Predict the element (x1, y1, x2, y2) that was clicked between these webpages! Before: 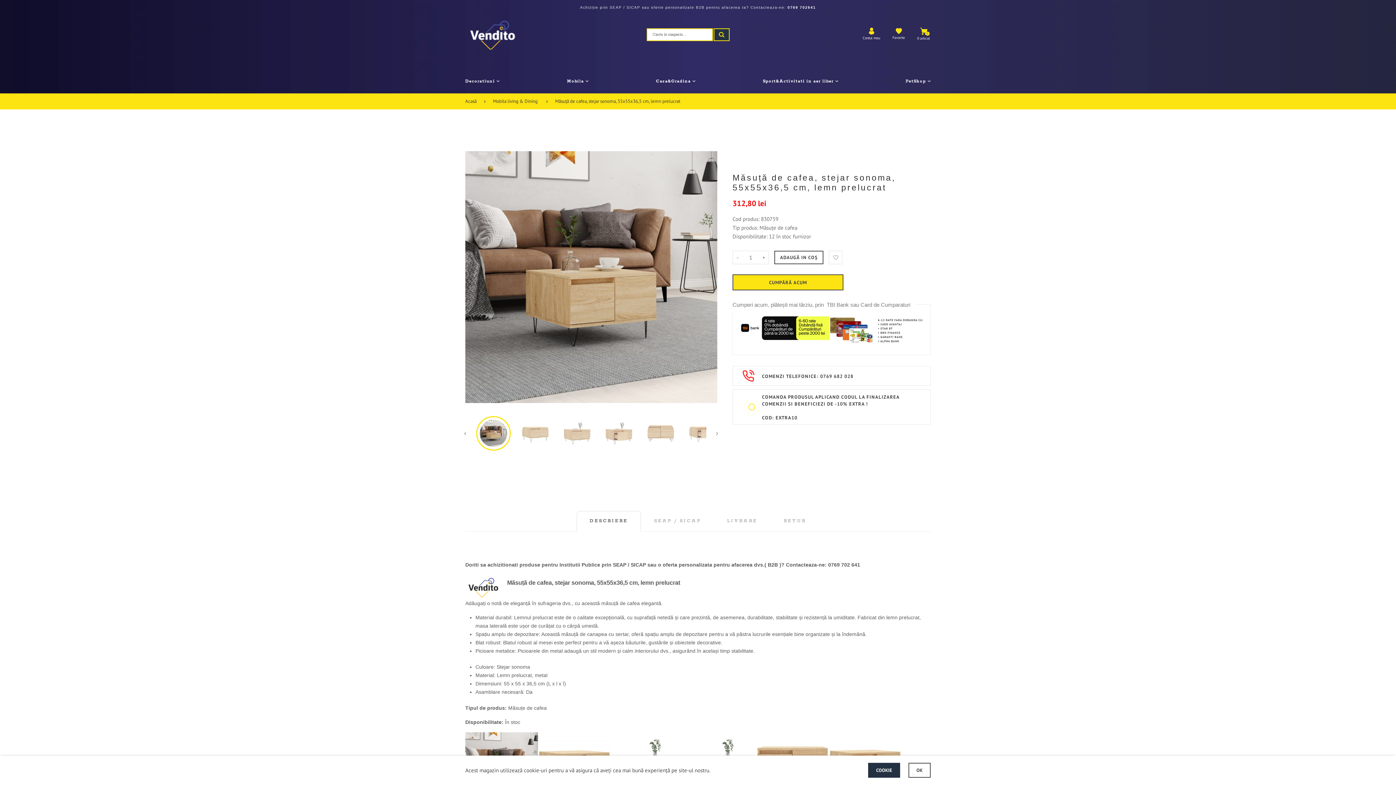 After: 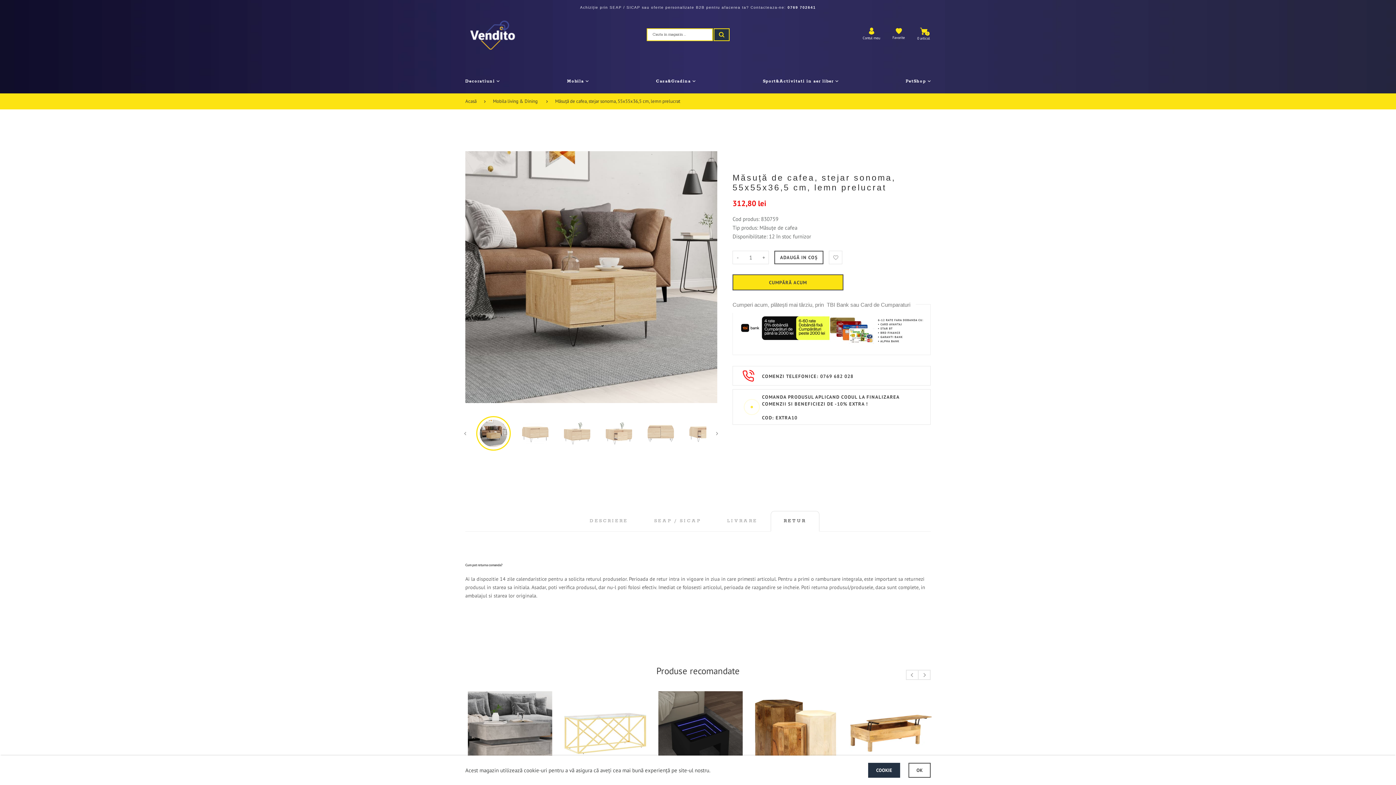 Action: label: RETUR bbox: (770, 511, 819, 531)